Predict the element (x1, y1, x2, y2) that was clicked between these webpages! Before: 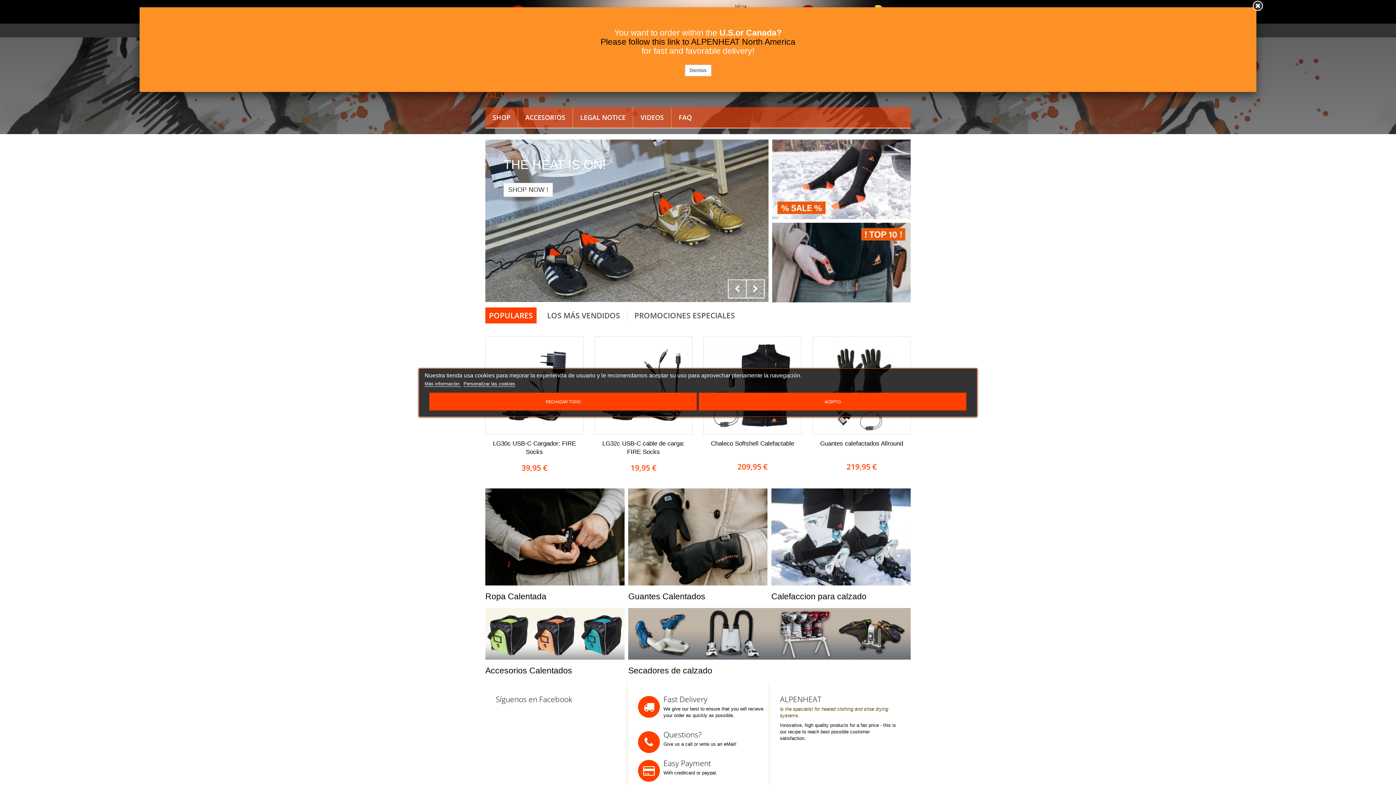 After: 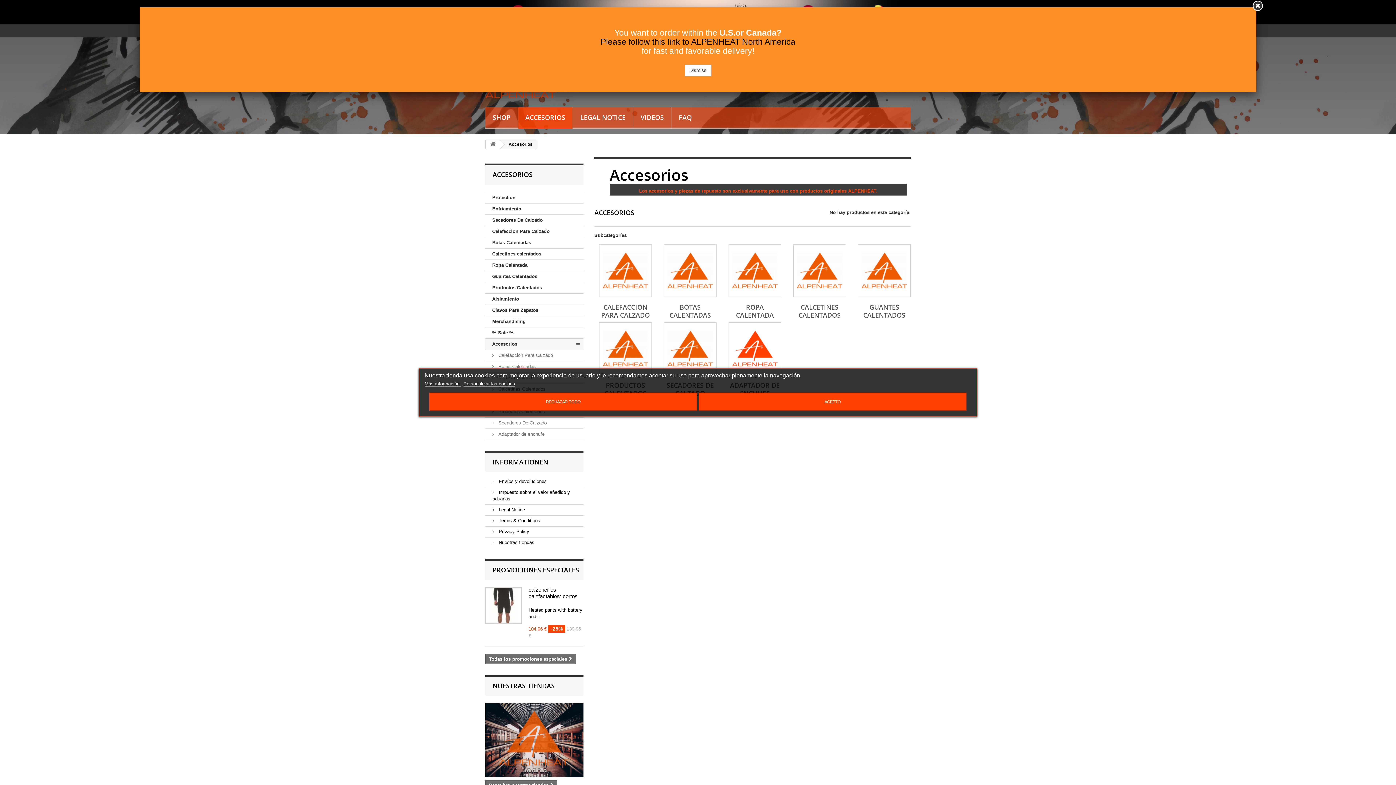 Action: label: ACCESORIOS bbox: (518, 107, 572, 128)